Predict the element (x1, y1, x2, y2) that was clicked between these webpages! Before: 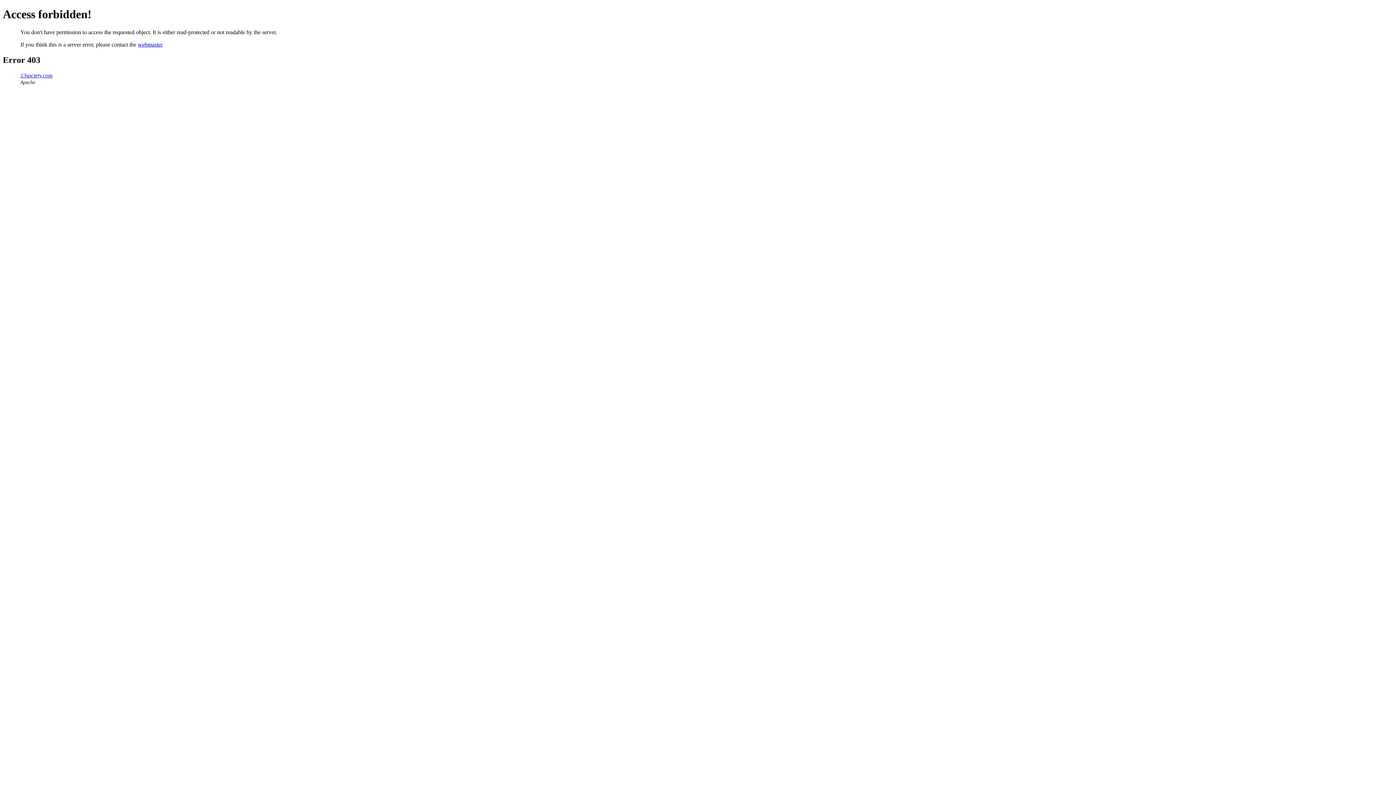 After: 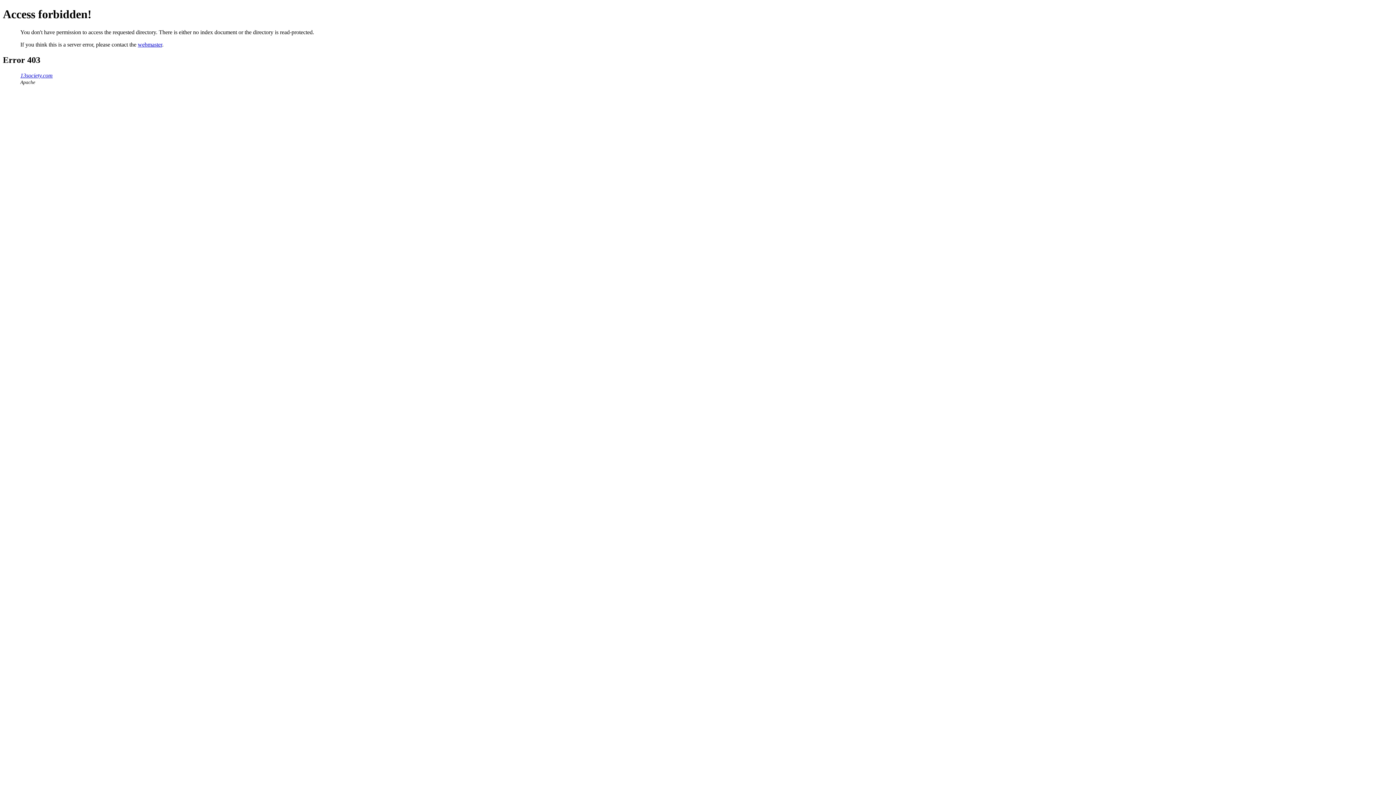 Action: label: 13society.com bbox: (20, 72, 52, 78)